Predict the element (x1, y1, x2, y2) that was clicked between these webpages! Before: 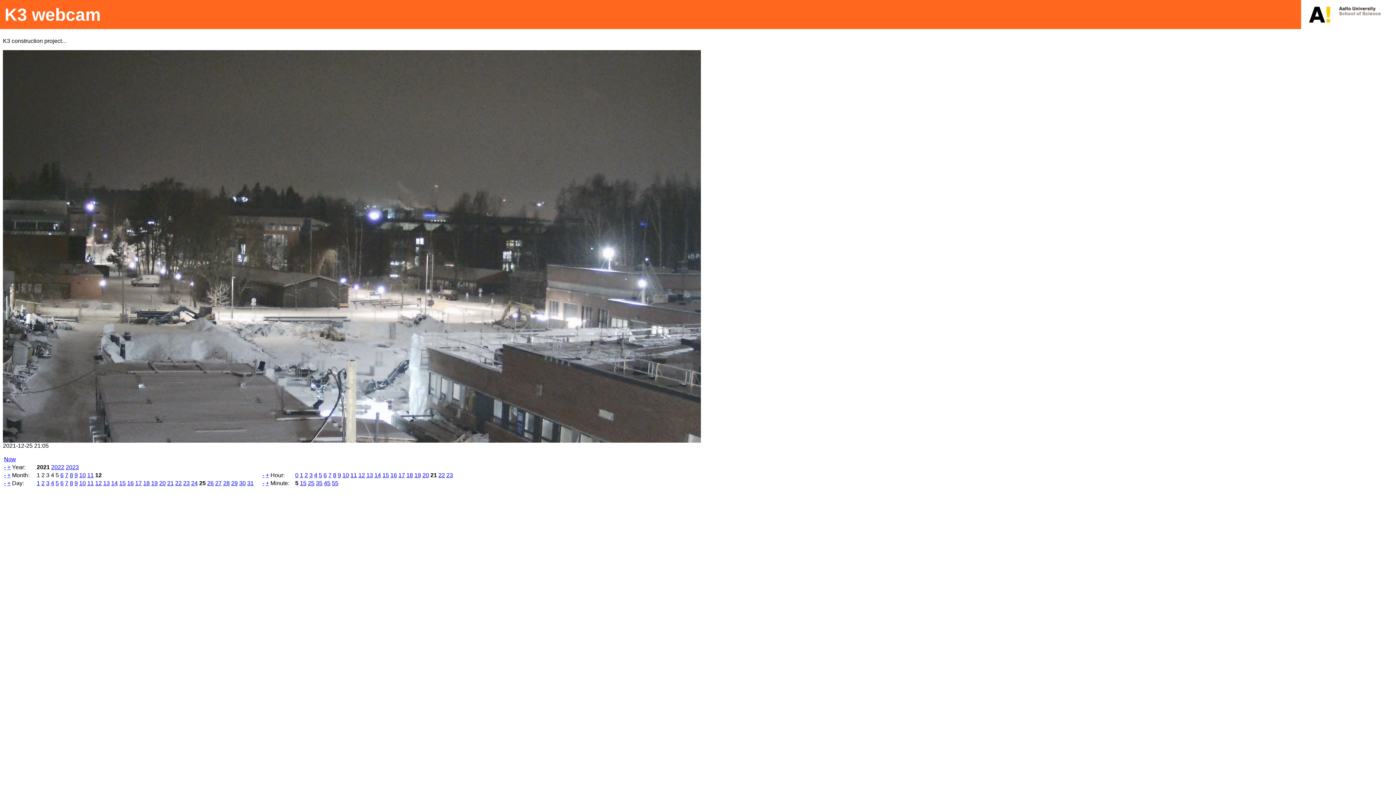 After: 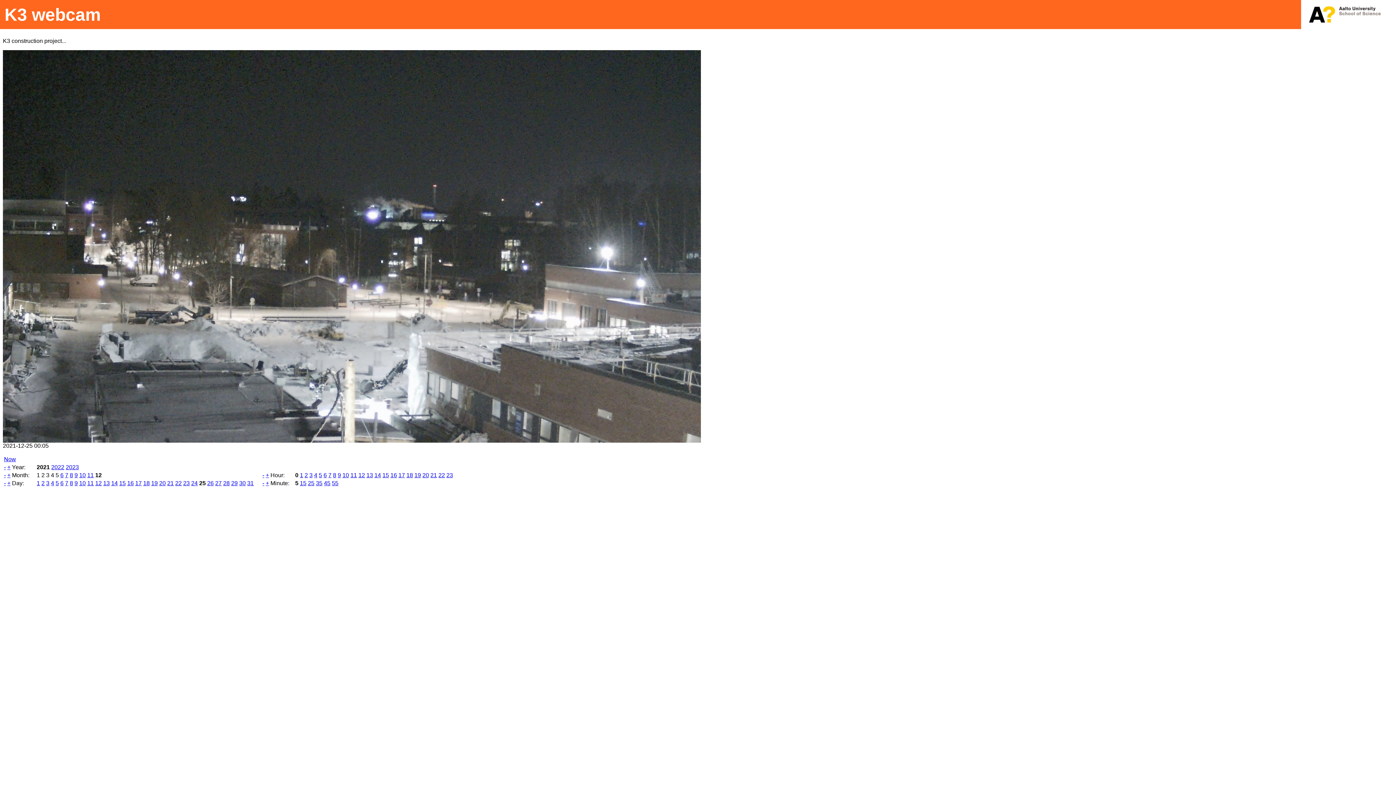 Action: label: 0 bbox: (295, 472, 298, 478)